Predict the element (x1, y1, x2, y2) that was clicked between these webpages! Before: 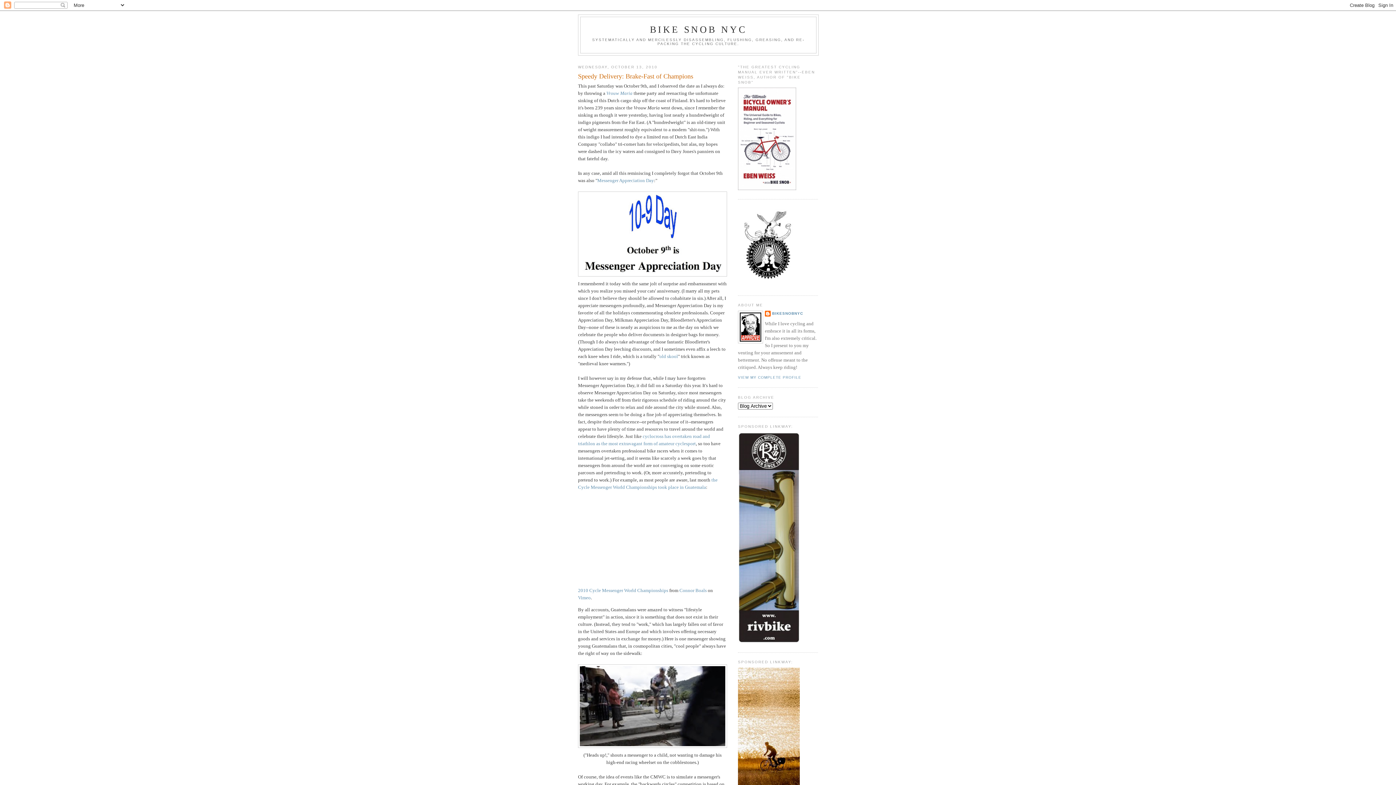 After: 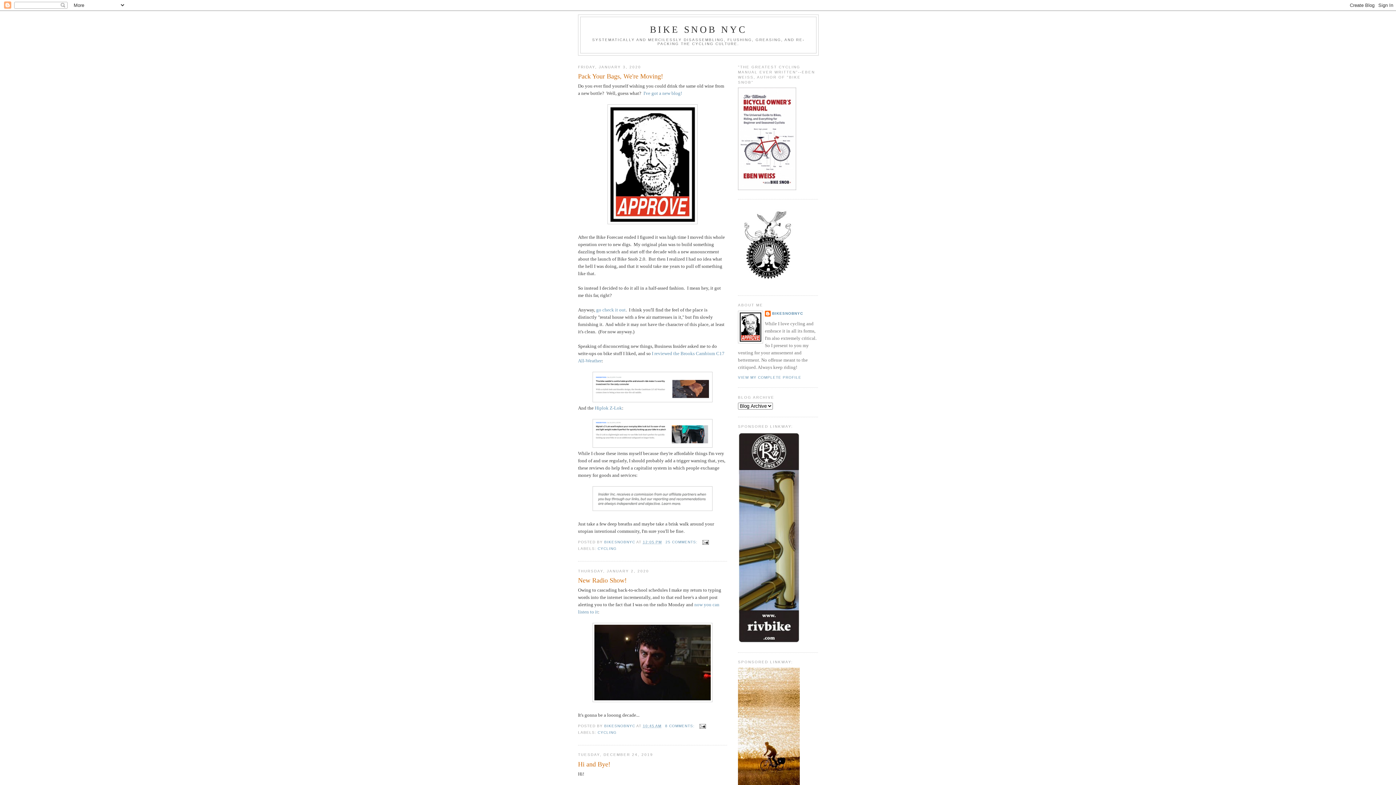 Action: bbox: (650, 24, 747, 34) label: BIKE SNOB NYC